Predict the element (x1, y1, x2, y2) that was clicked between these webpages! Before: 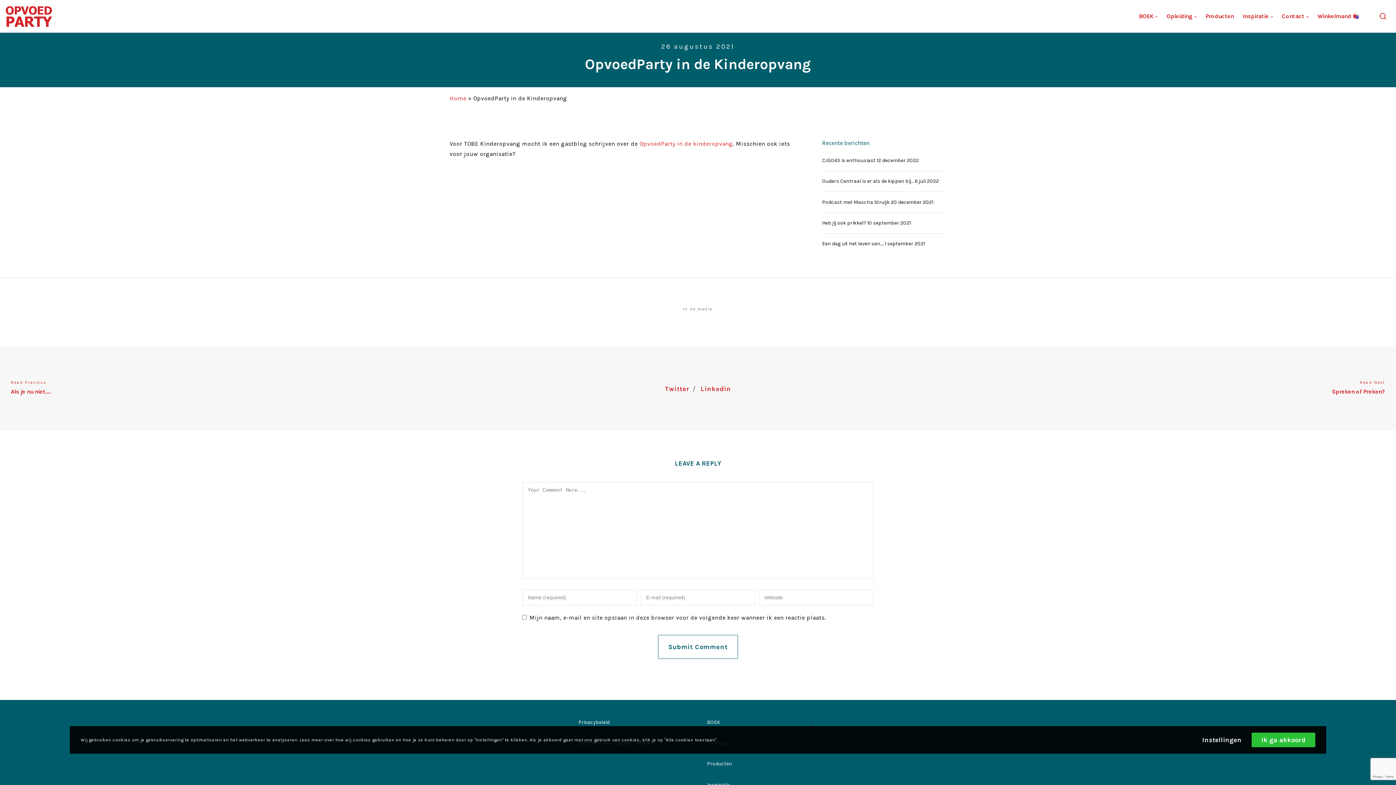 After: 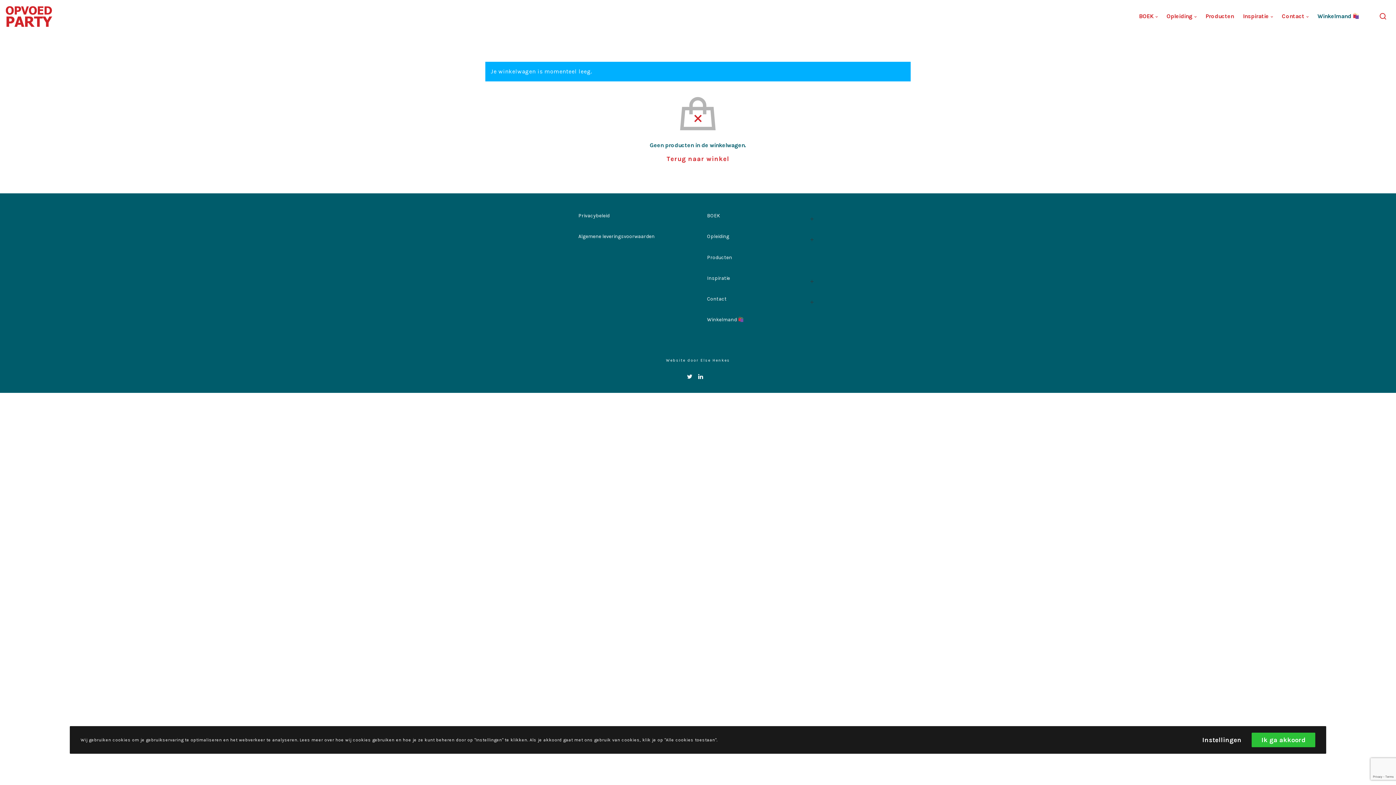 Action: label: Winkelmand  bbox: (1308, 0, 1359, 32)